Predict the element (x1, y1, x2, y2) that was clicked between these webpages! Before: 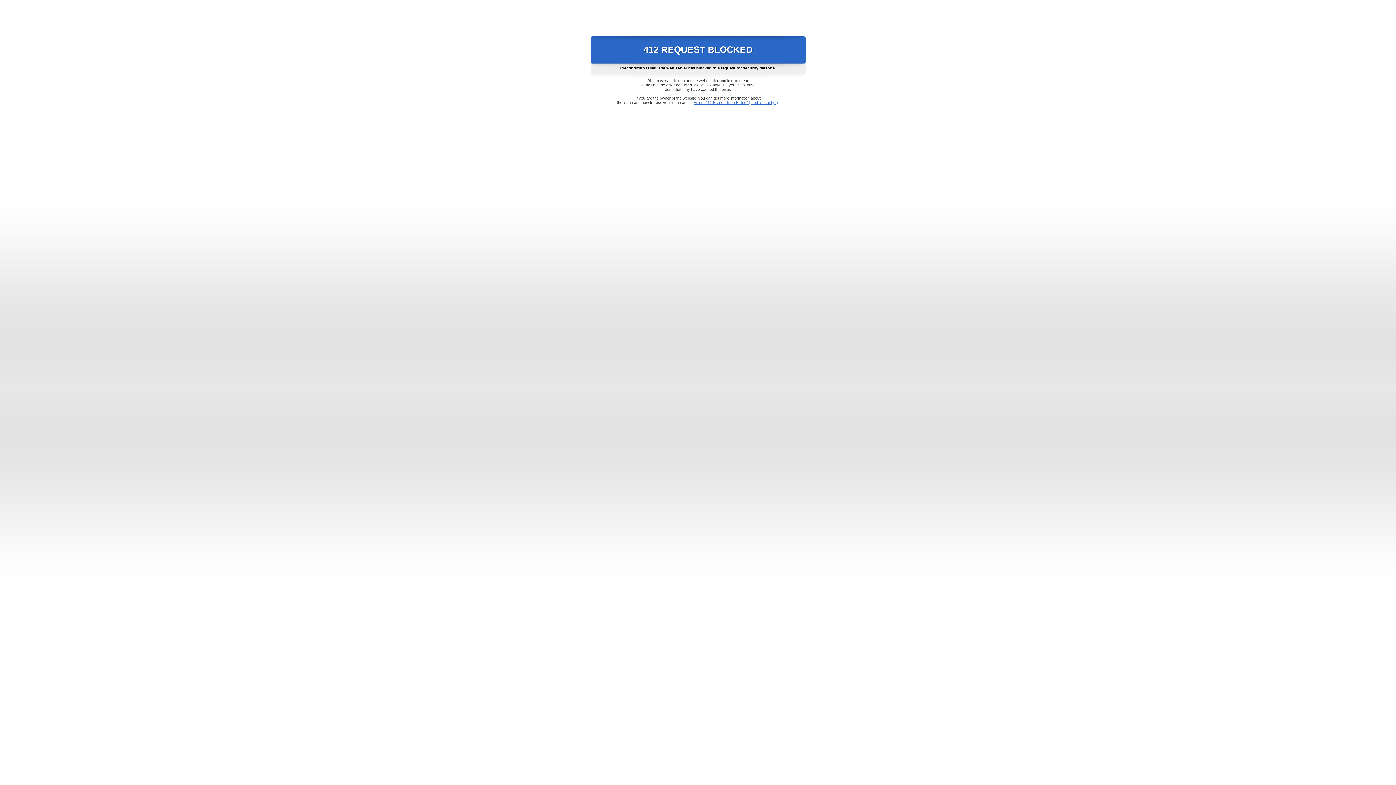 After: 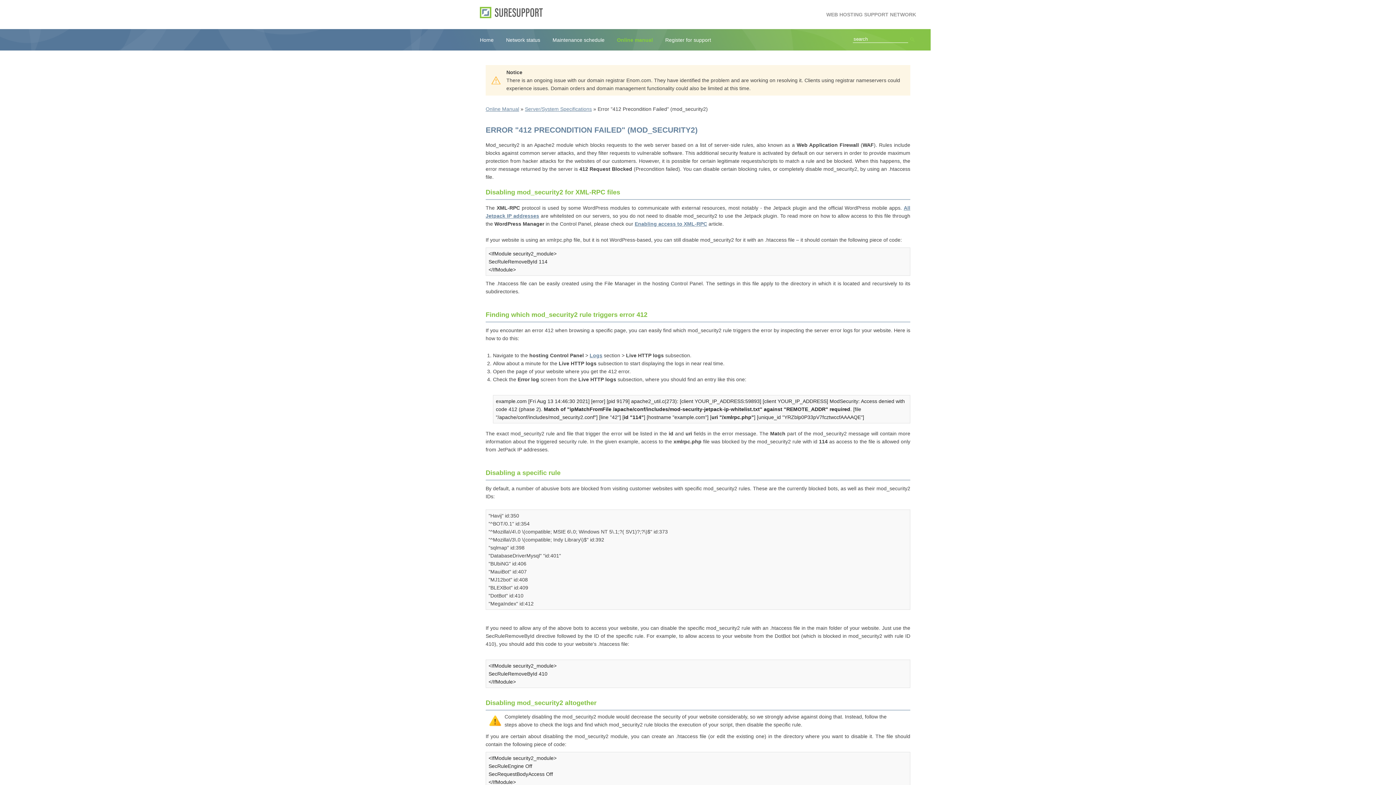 Action: bbox: (693, 100, 778, 104) label: Error "412 Precondition Failed" (mod_security2)